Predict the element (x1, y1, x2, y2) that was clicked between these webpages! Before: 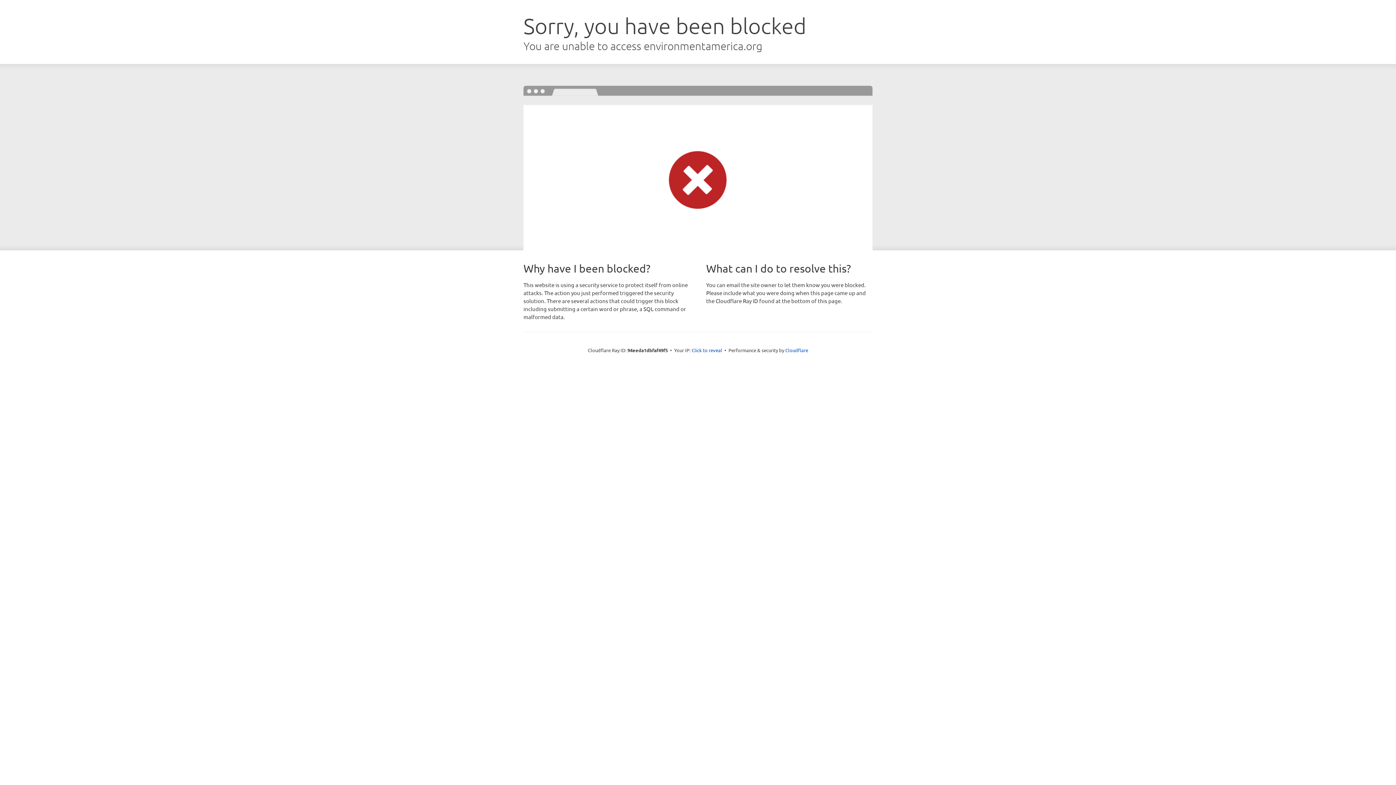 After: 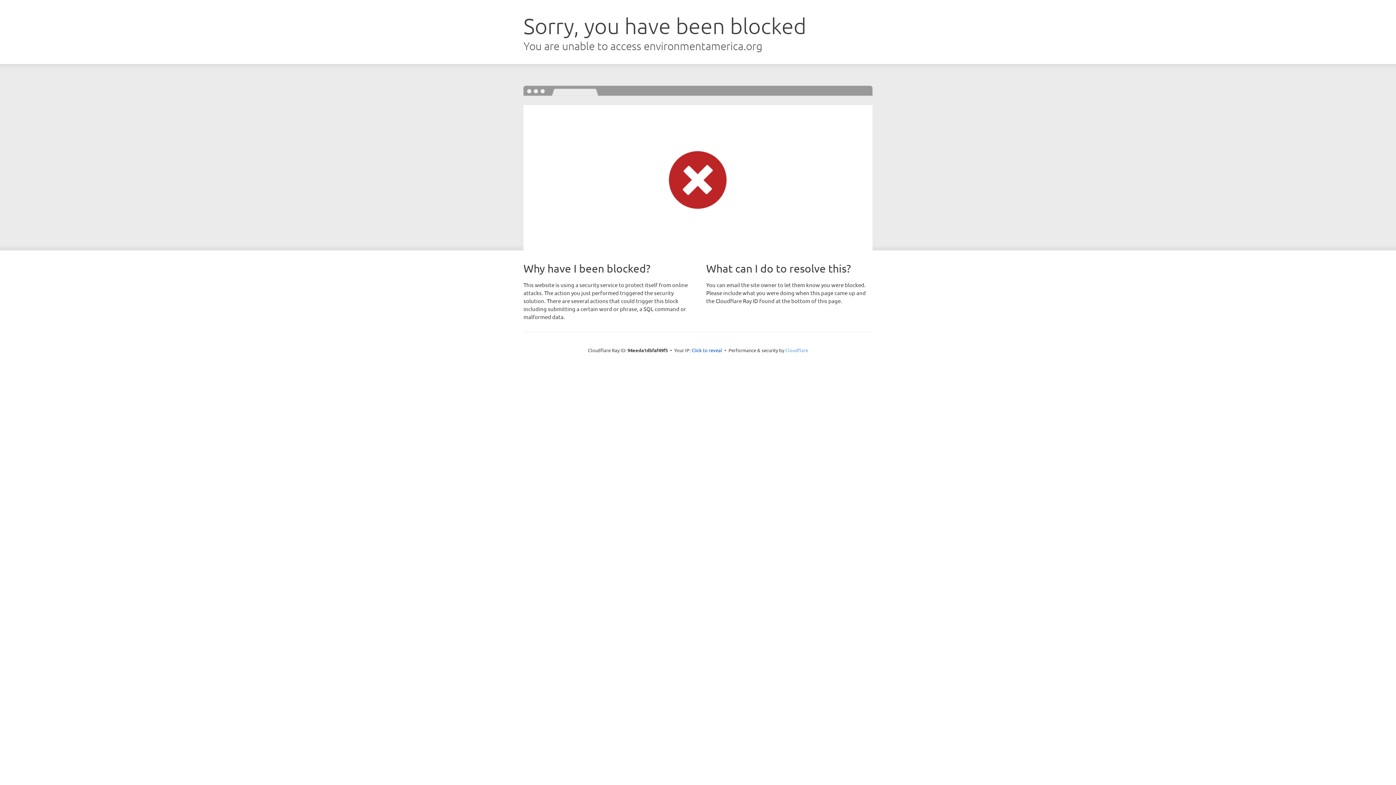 Action: label: Cloudflare bbox: (785, 347, 808, 353)